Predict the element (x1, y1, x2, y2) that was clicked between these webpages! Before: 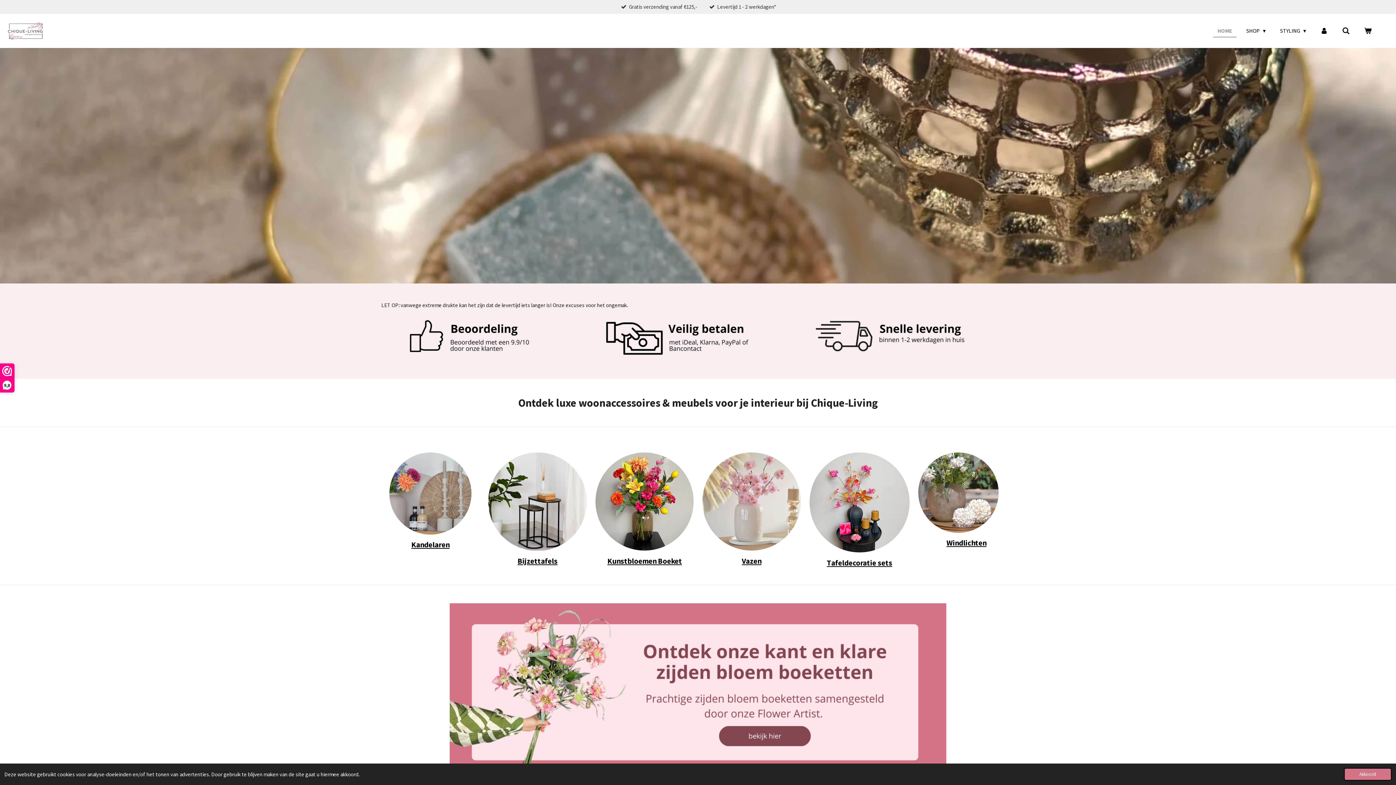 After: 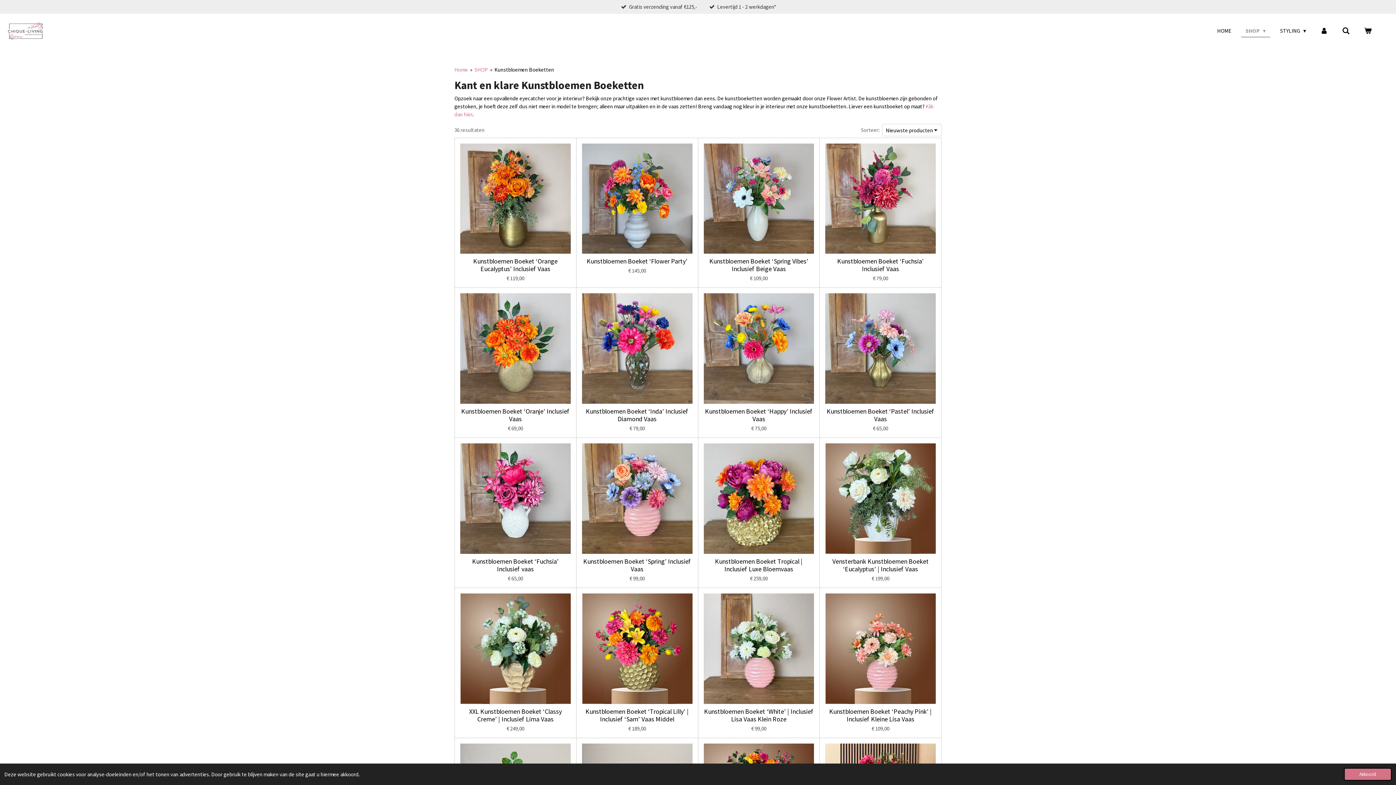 Action: bbox: (595, 452, 693, 550)